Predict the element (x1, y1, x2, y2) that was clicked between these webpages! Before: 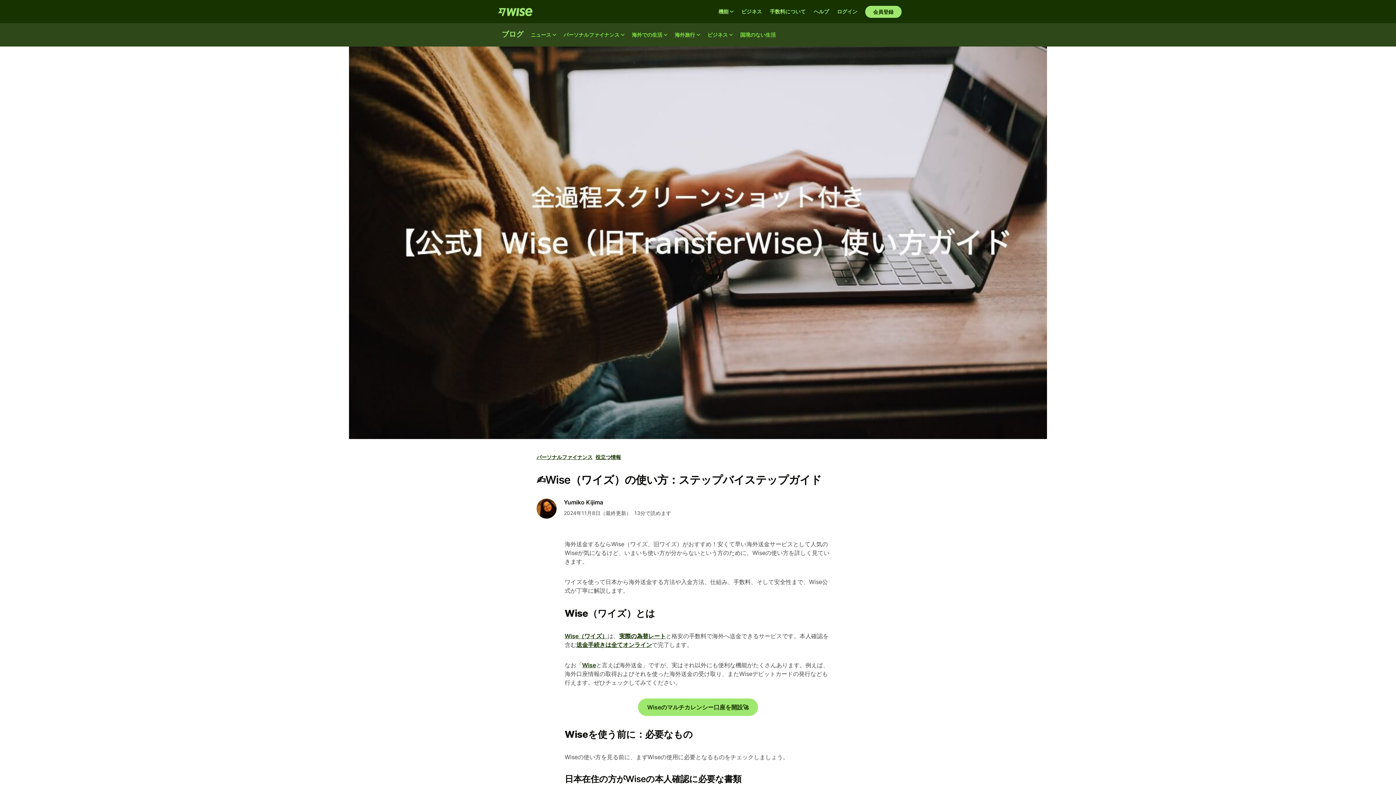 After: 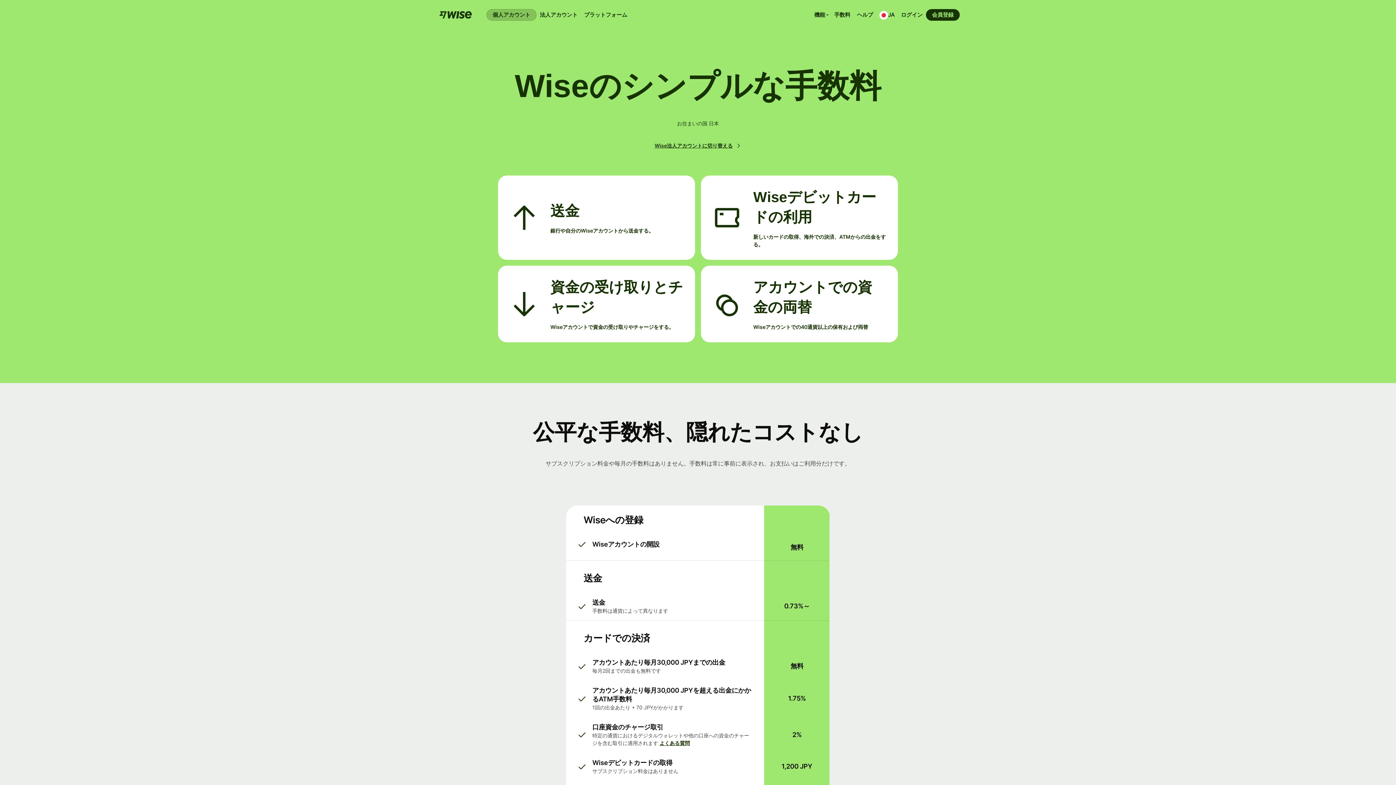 Action: bbox: (766, 5, 809, 17) label: 手数料について